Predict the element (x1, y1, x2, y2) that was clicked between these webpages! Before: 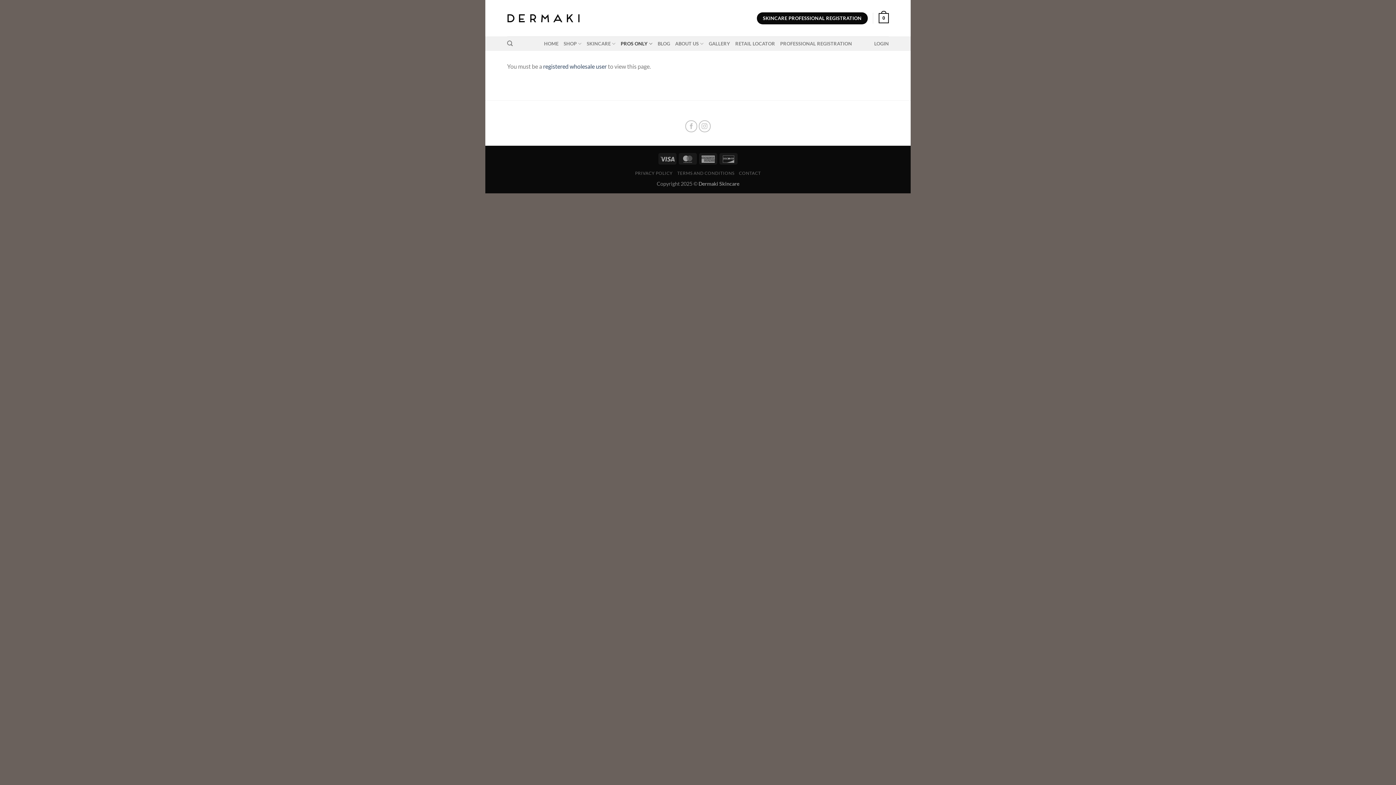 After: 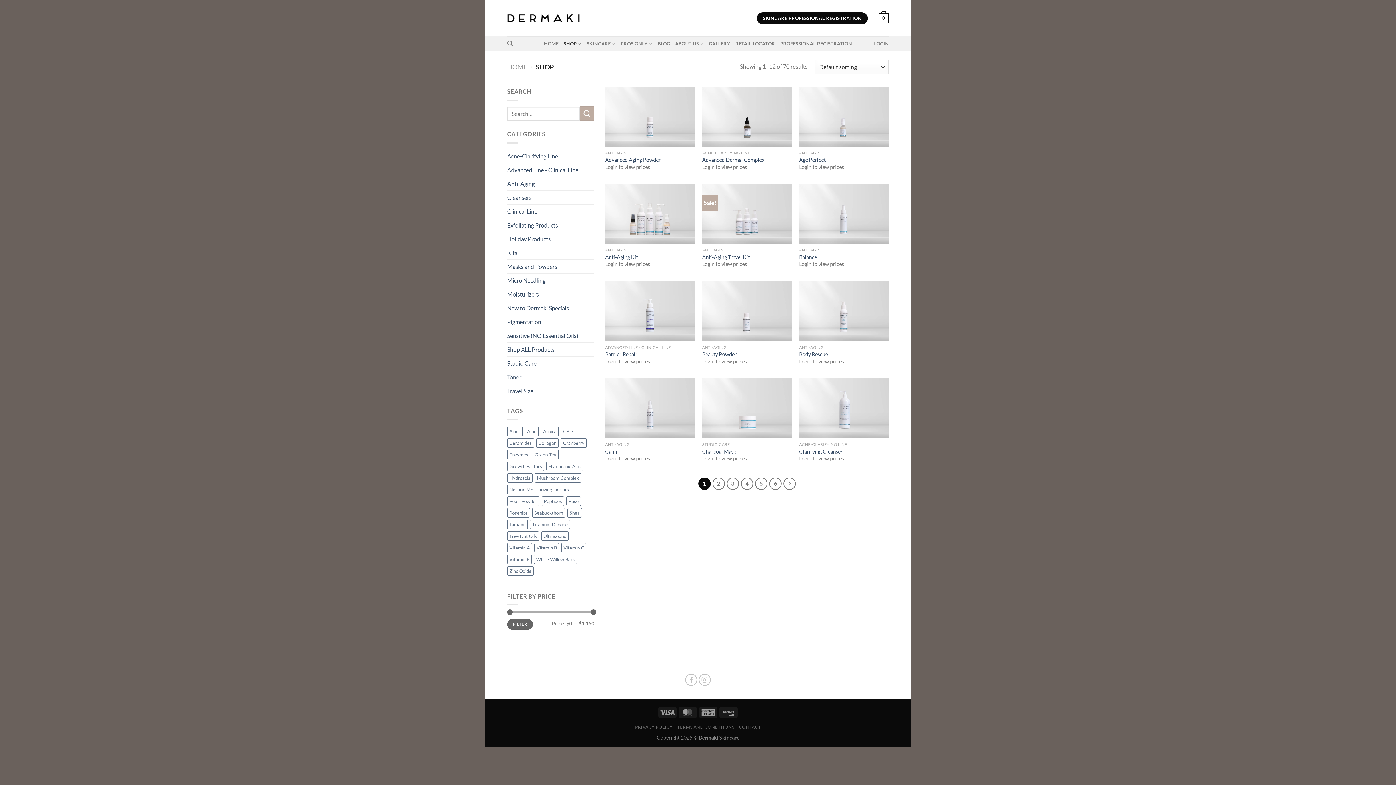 Action: label: SHOP bbox: (563, 36, 581, 50)